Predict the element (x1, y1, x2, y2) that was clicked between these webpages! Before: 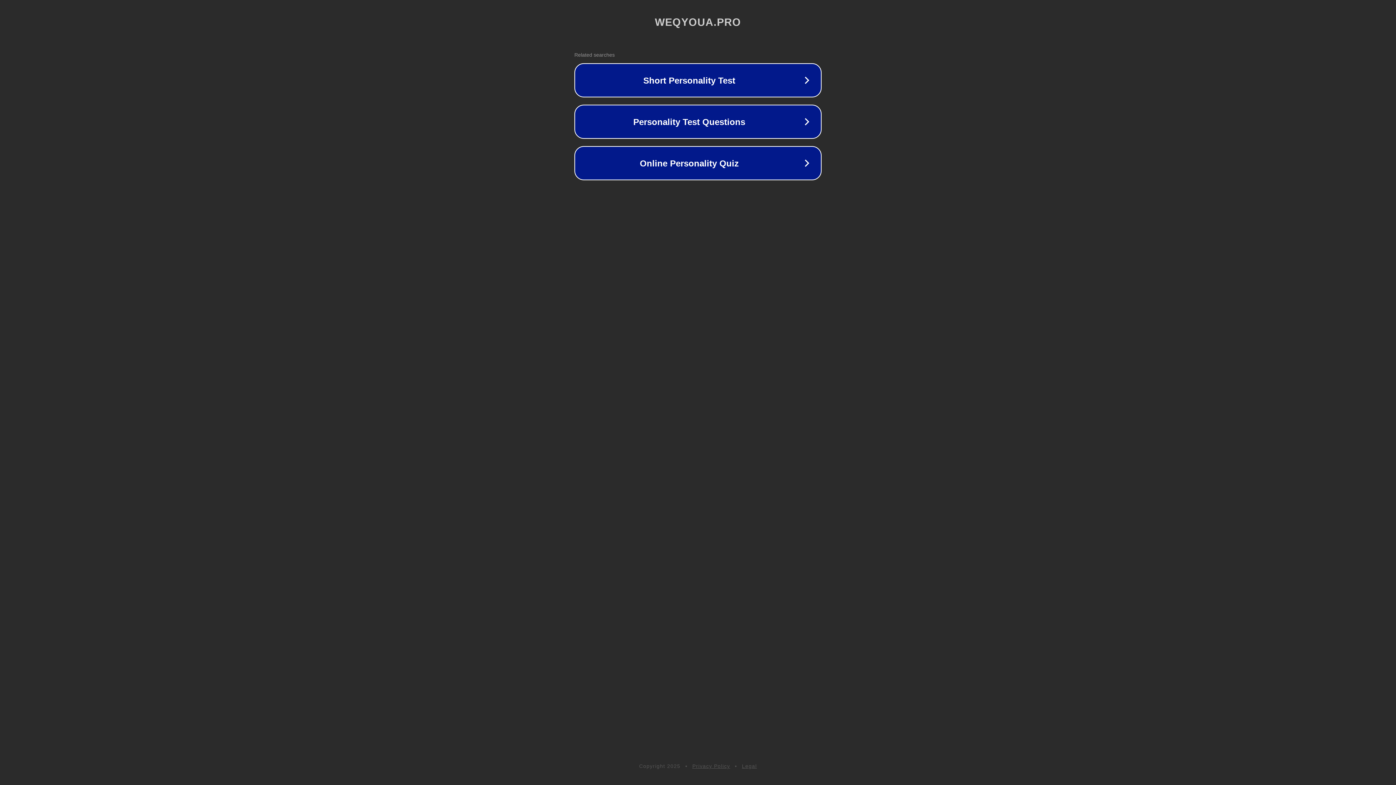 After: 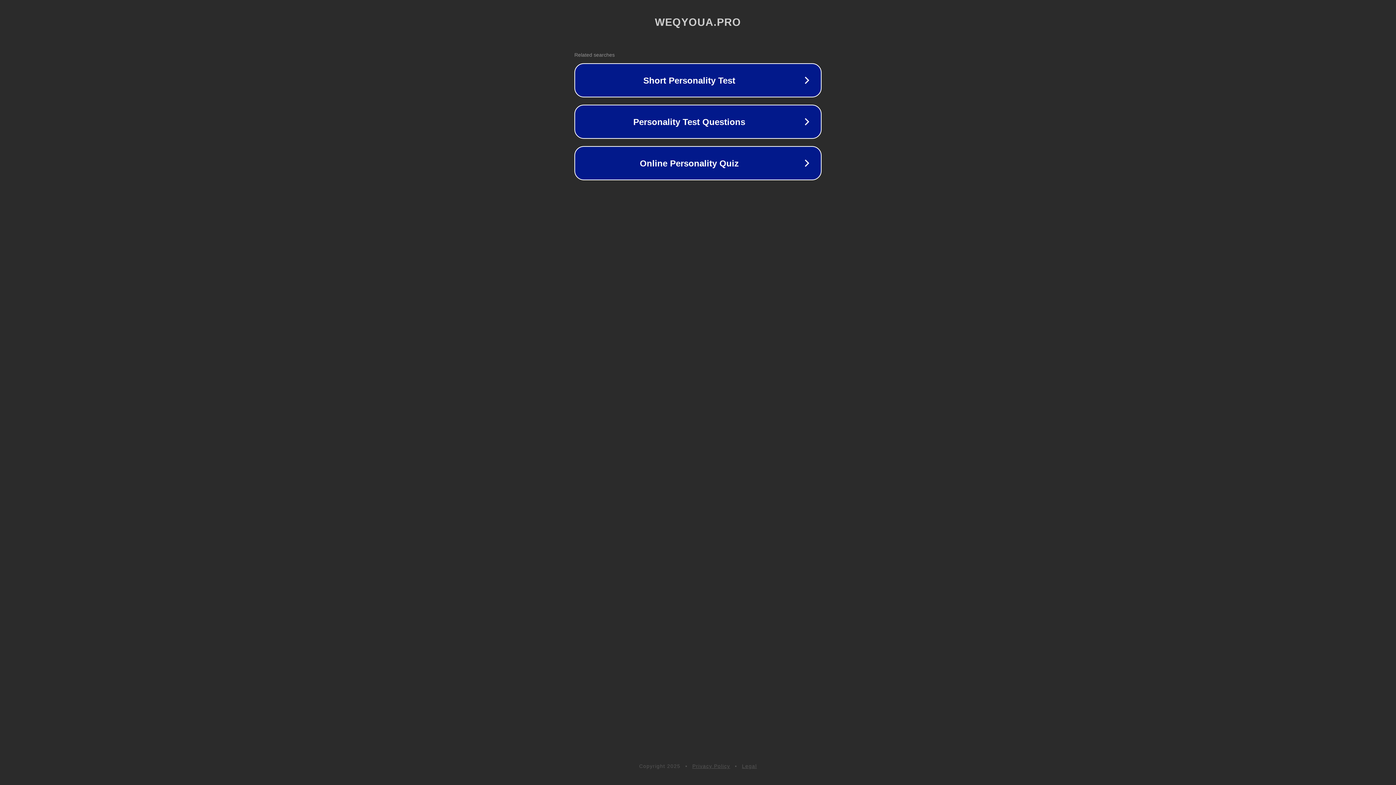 Action: bbox: (742, 763, 757, 769) label: Legal